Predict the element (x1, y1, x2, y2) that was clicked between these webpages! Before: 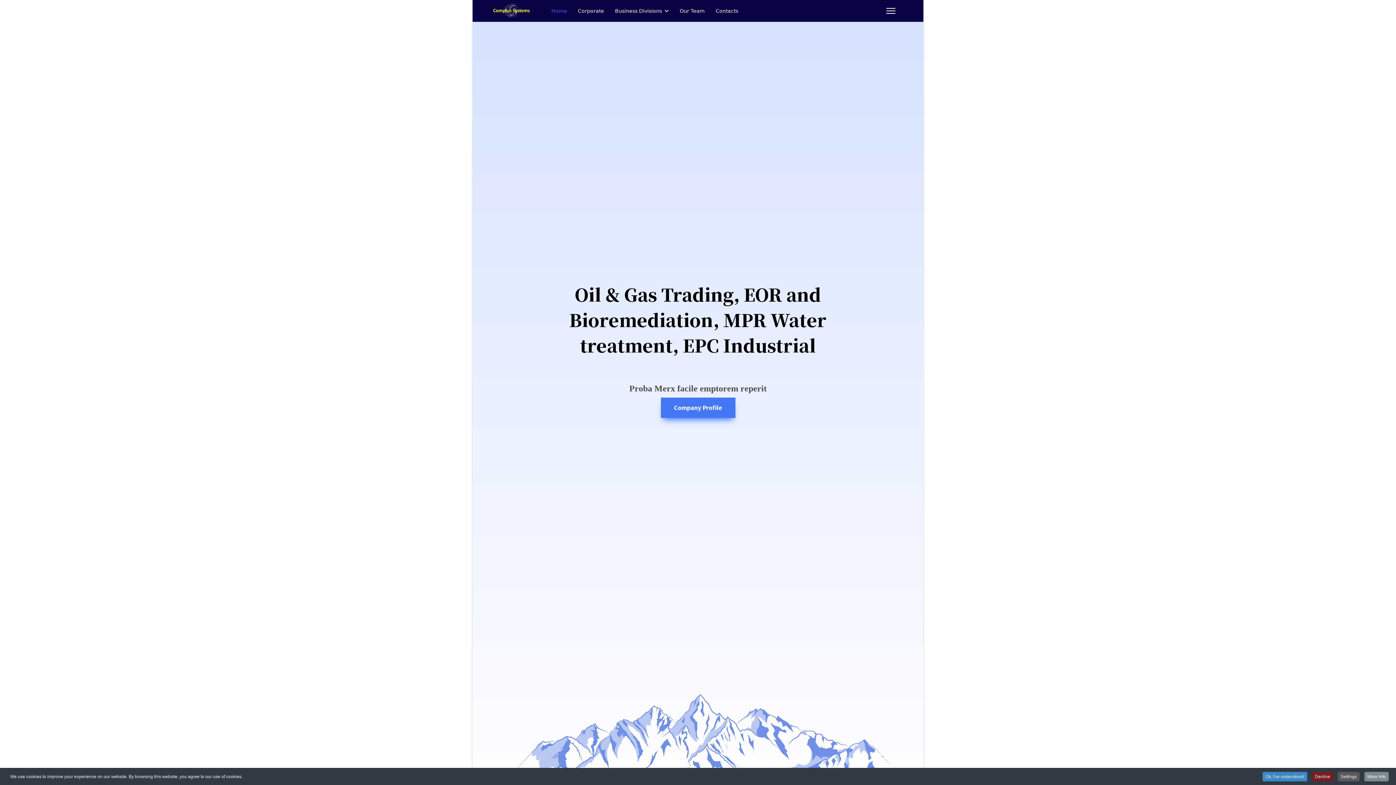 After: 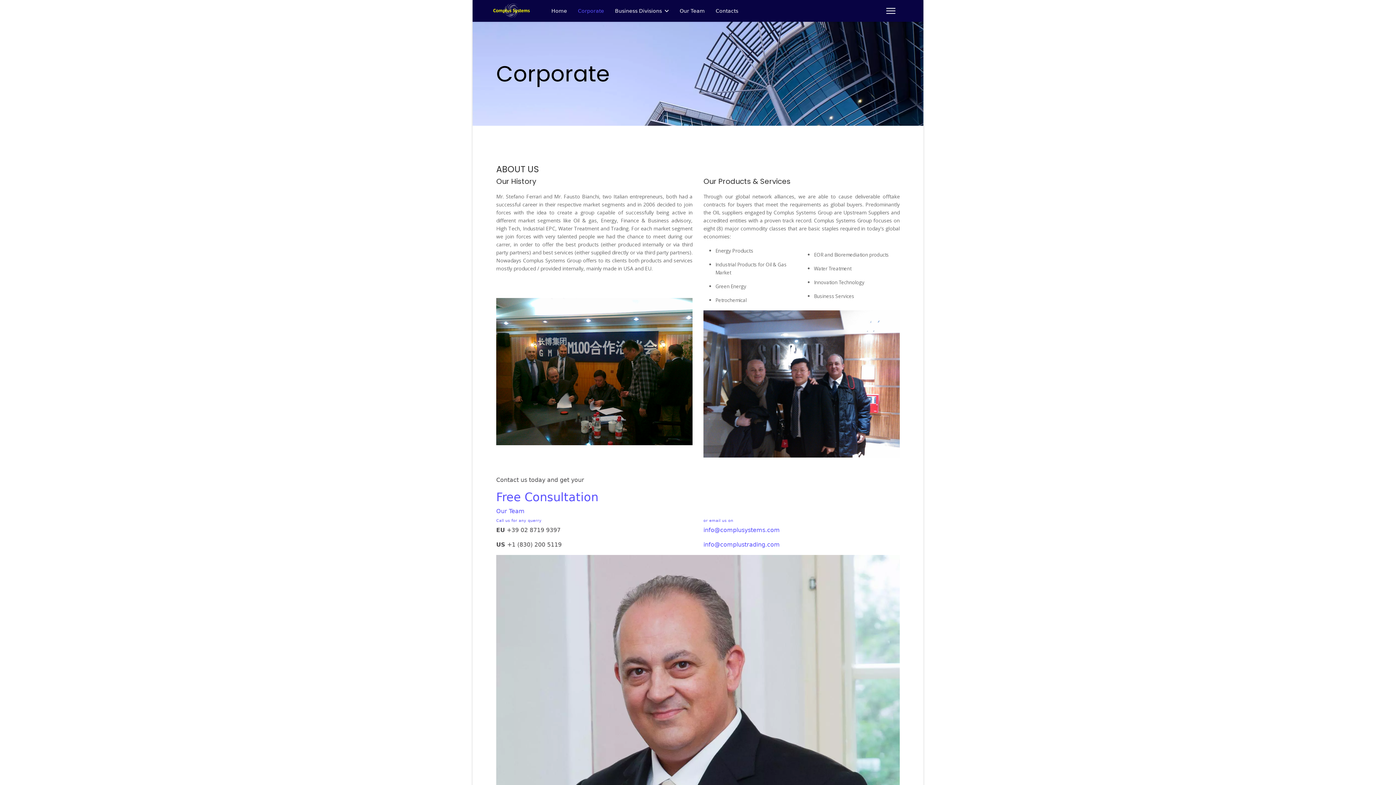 Action: label: Corporate bbox: (572, 0, 609, 21)